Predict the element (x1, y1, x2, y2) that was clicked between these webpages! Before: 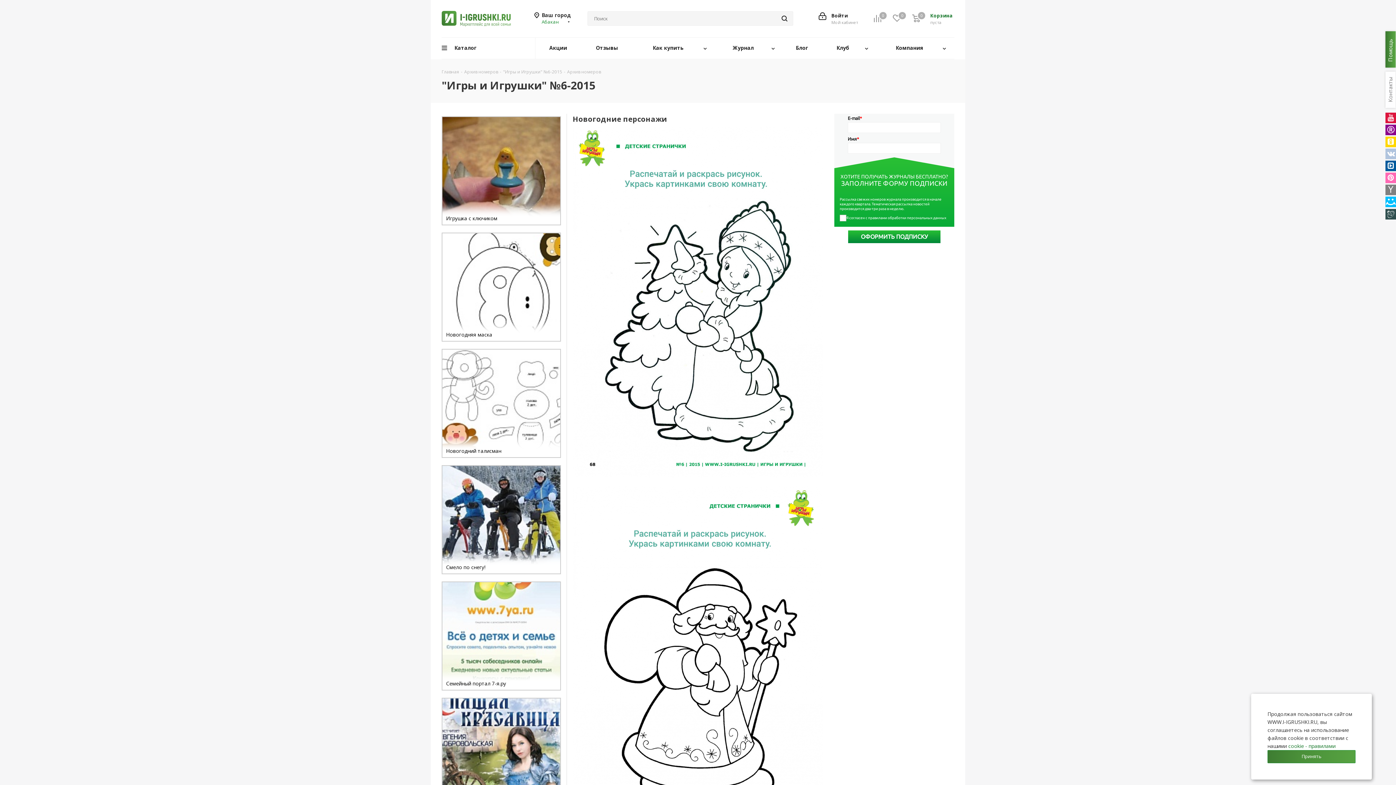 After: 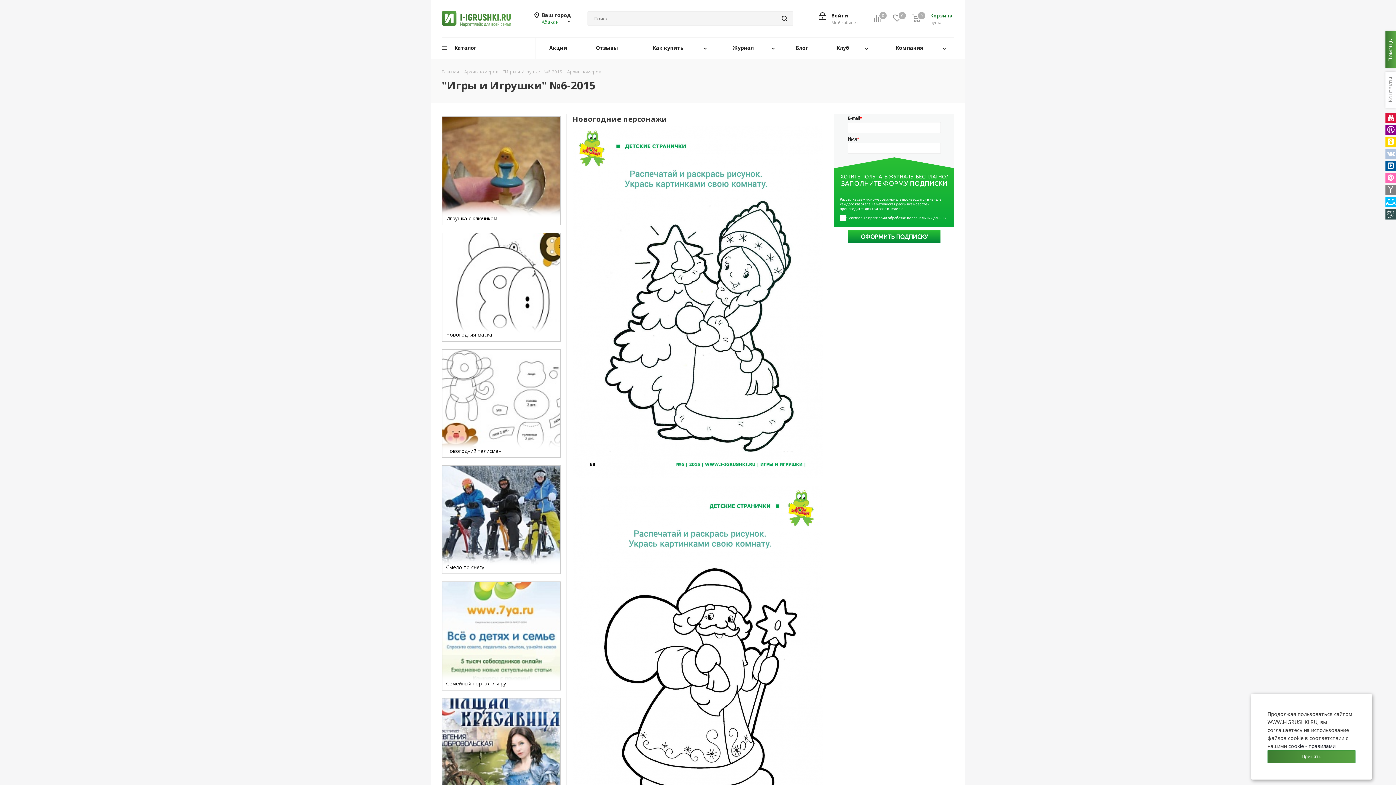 Action: label: cookiе - правилами bbox: (1288, 742, 1335, 749)